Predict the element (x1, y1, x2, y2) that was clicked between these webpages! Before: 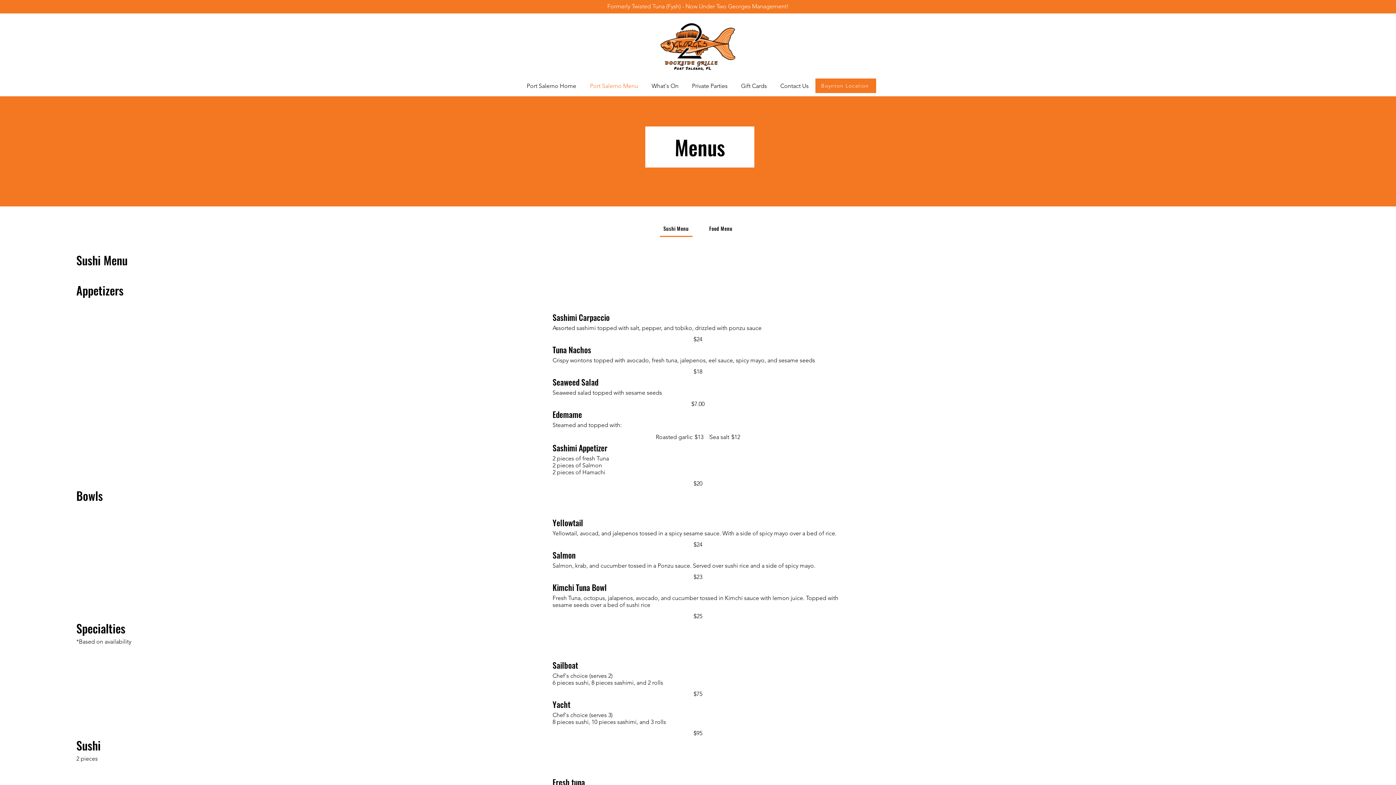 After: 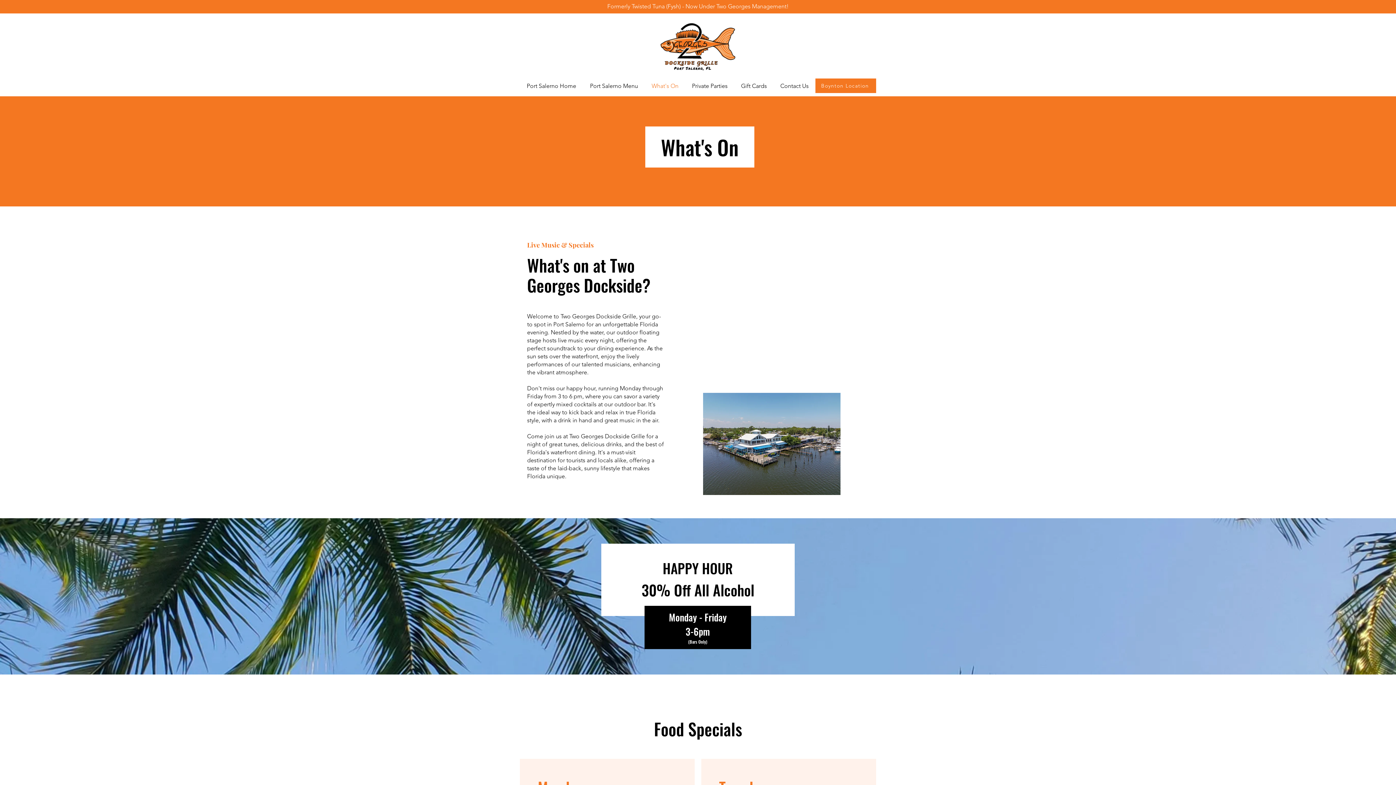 Action: bbox: (645, 81, 685, 90) label: What's On